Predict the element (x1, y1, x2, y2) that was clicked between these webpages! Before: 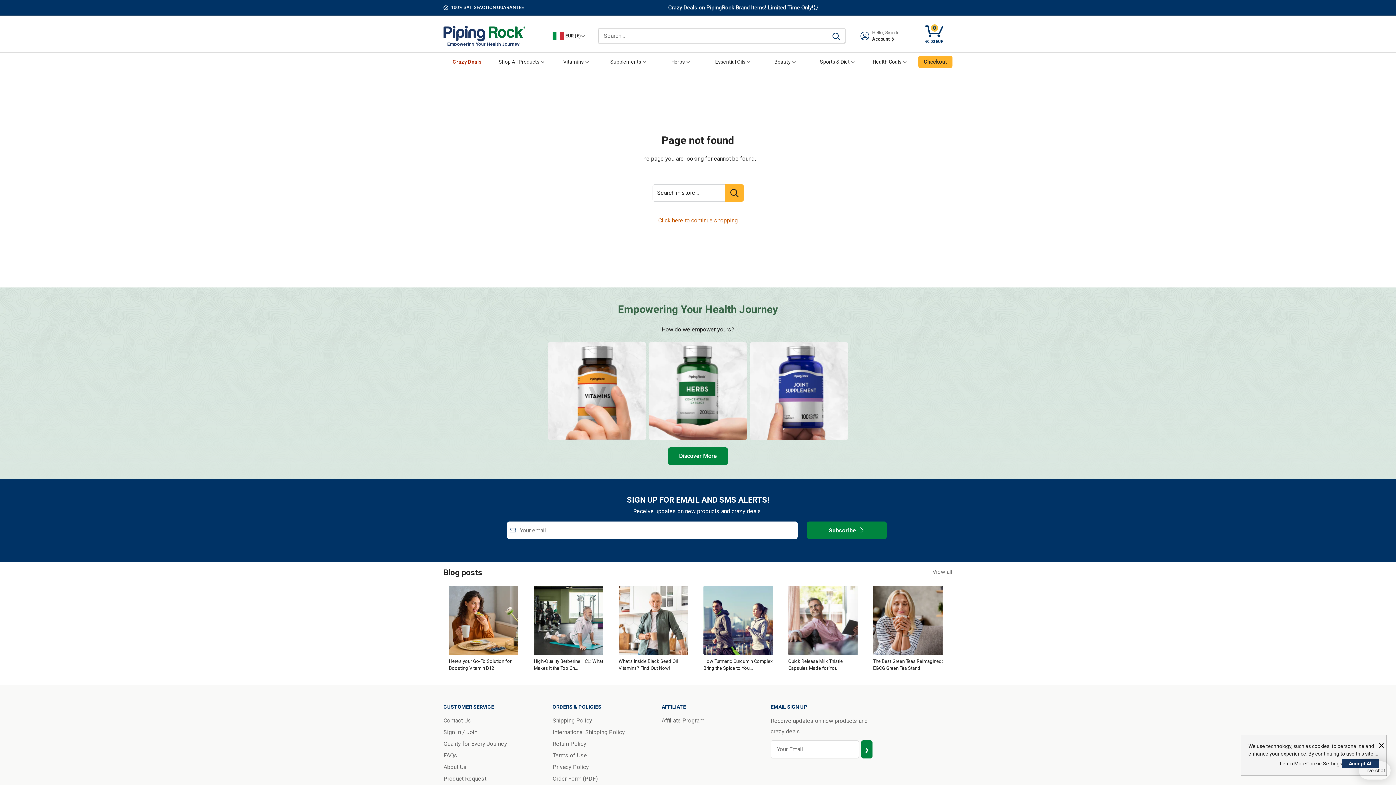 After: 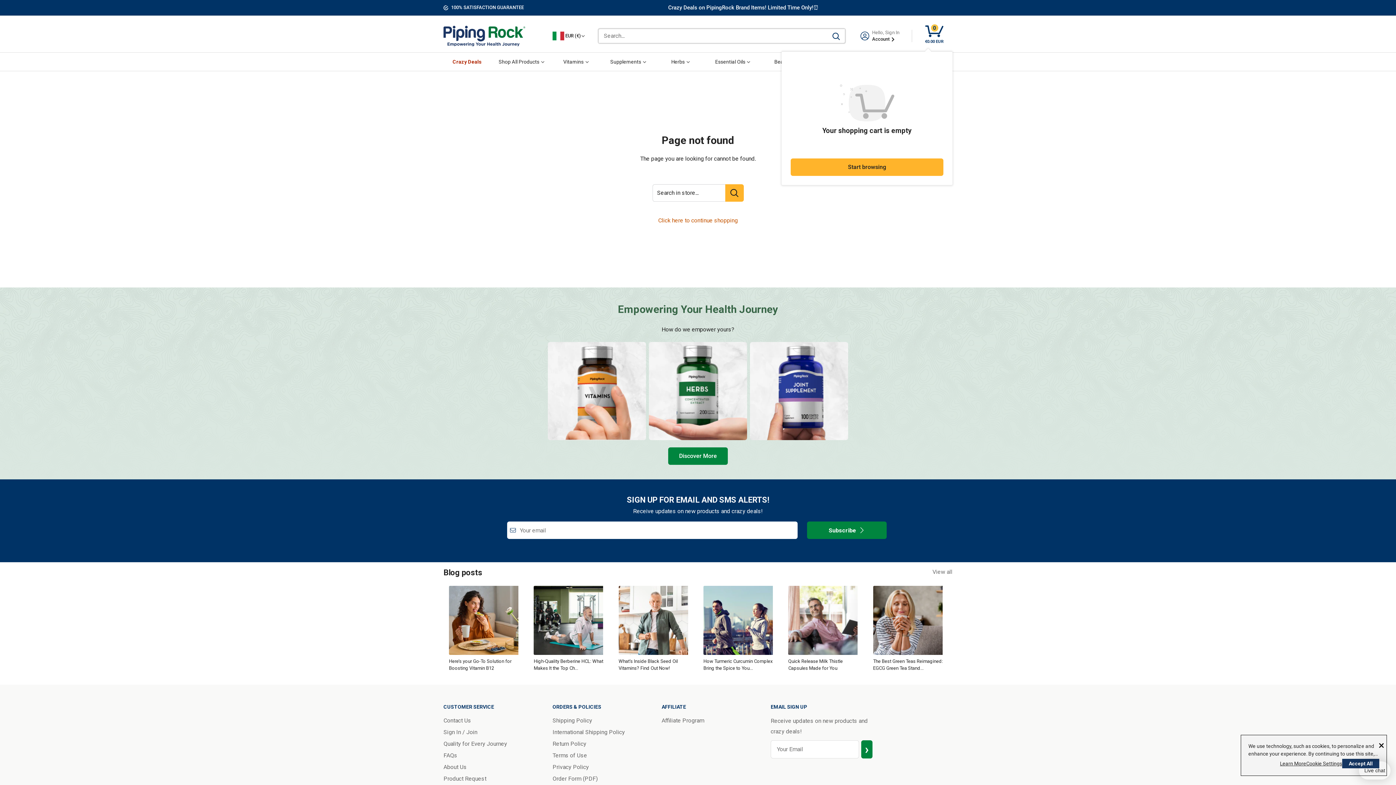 Action: label: Number of products in the cart
0
€0.00 EUR bbox: (925, 25, 952, 46)